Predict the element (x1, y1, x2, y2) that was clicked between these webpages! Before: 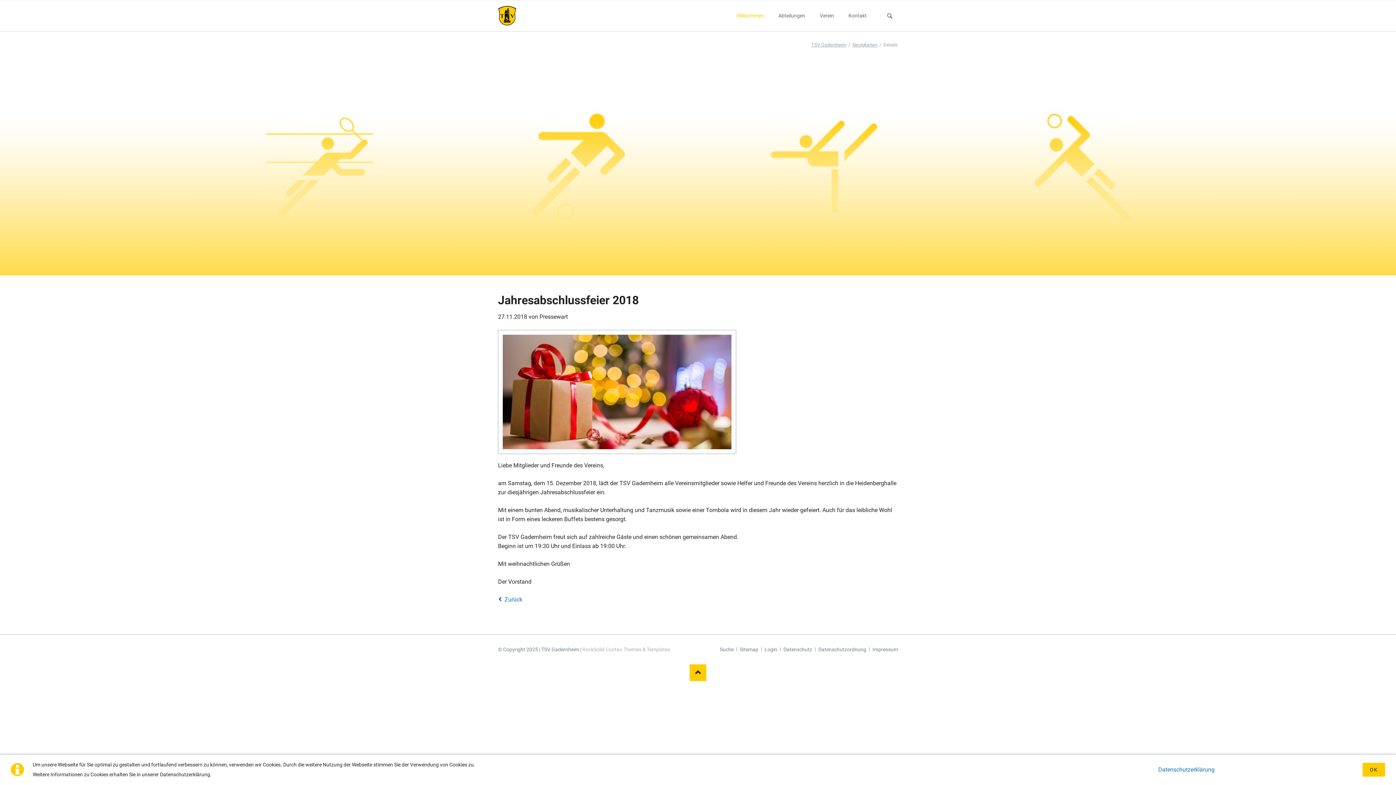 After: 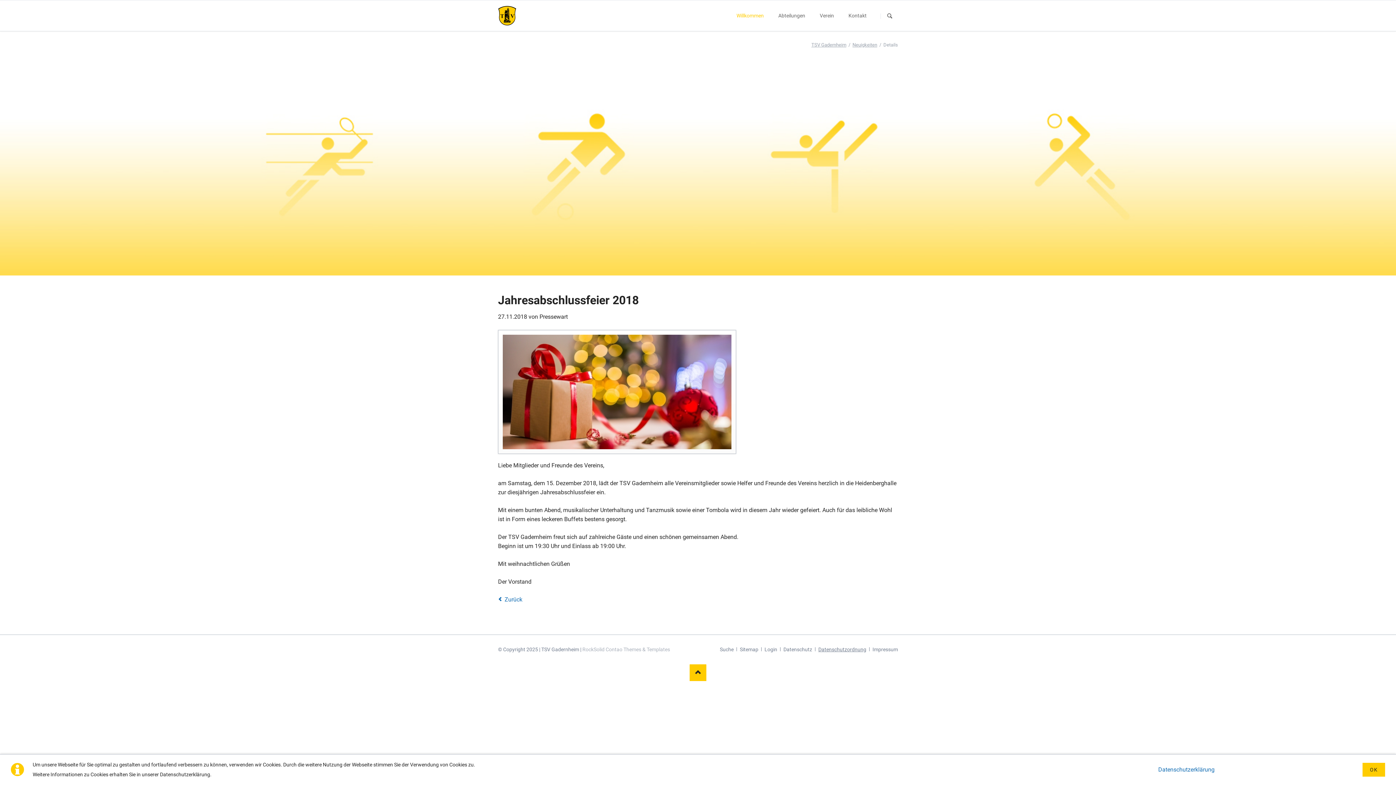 Action: bbox: (818, 646, 866, 652) label: Datenschutzordnung